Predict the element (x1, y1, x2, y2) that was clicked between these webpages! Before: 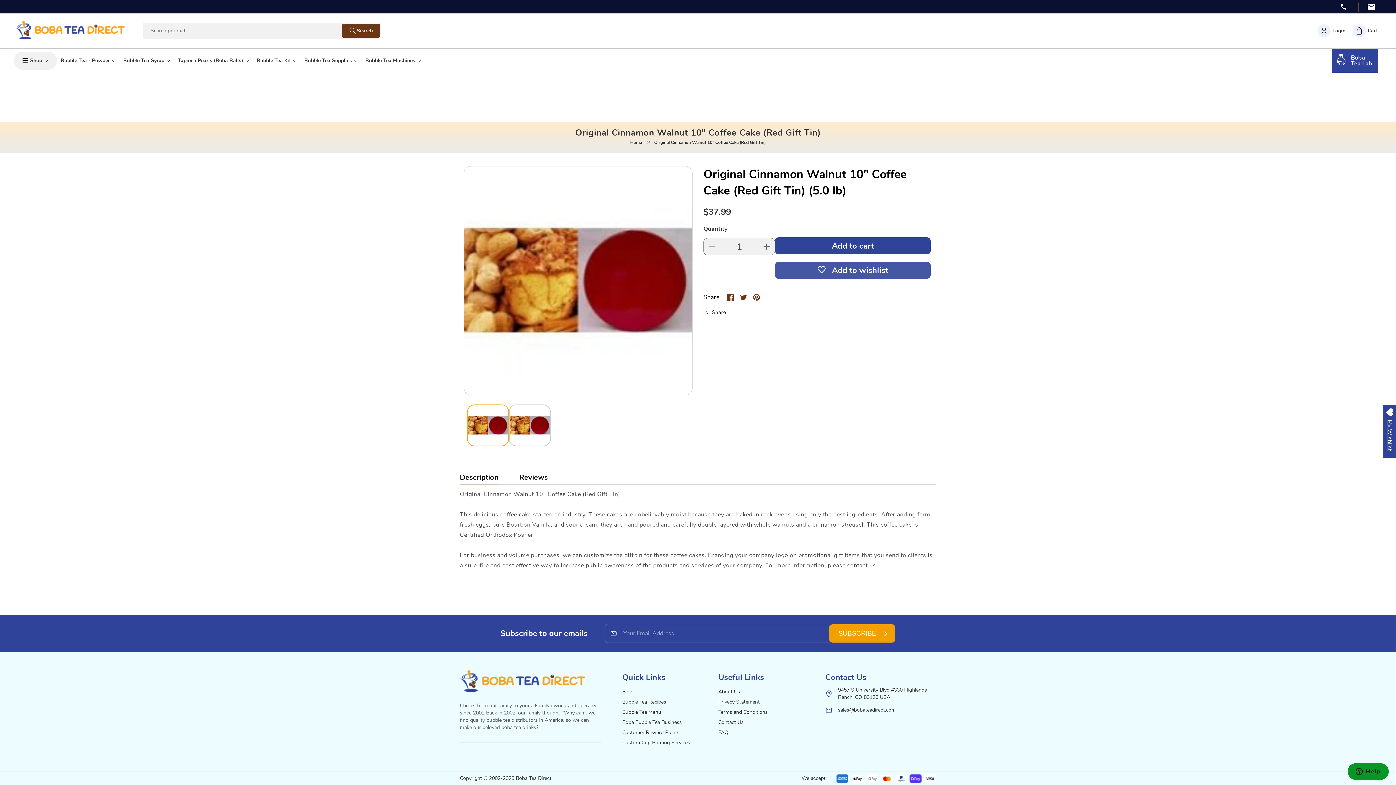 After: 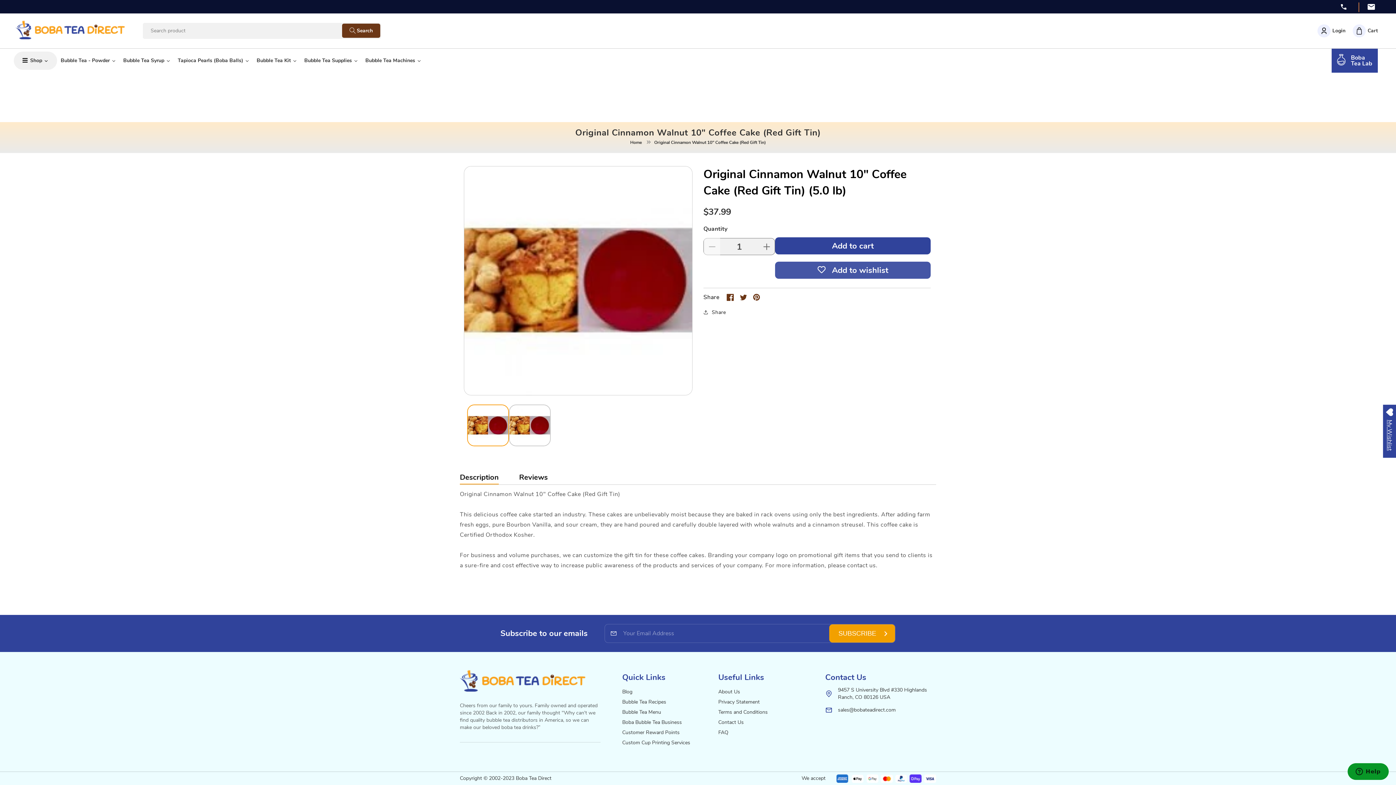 Action: bbox: (704, 238, 720, 255) label: Decrease quantity for Original Cinnamon Walnut 10&quot; Coffee Cake (Red Gift Tin)